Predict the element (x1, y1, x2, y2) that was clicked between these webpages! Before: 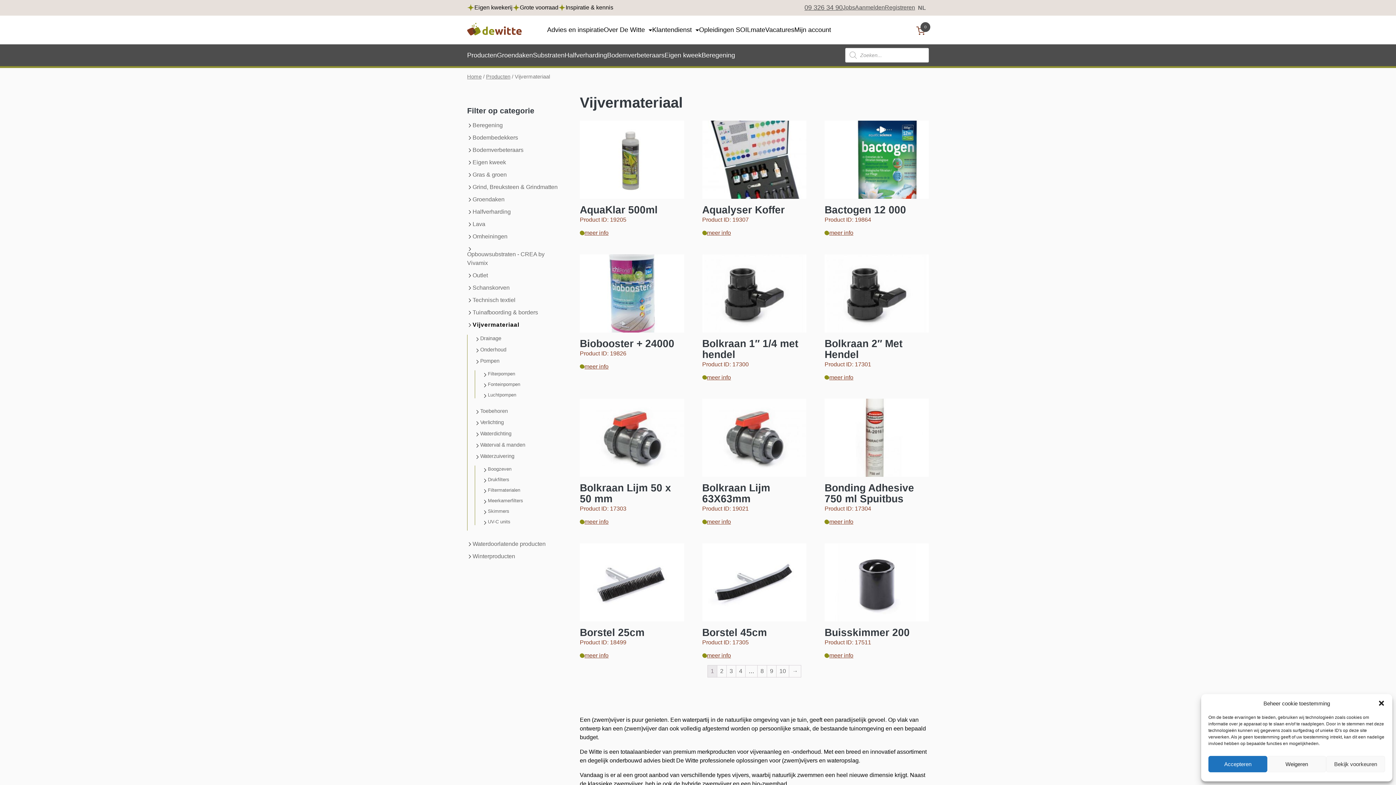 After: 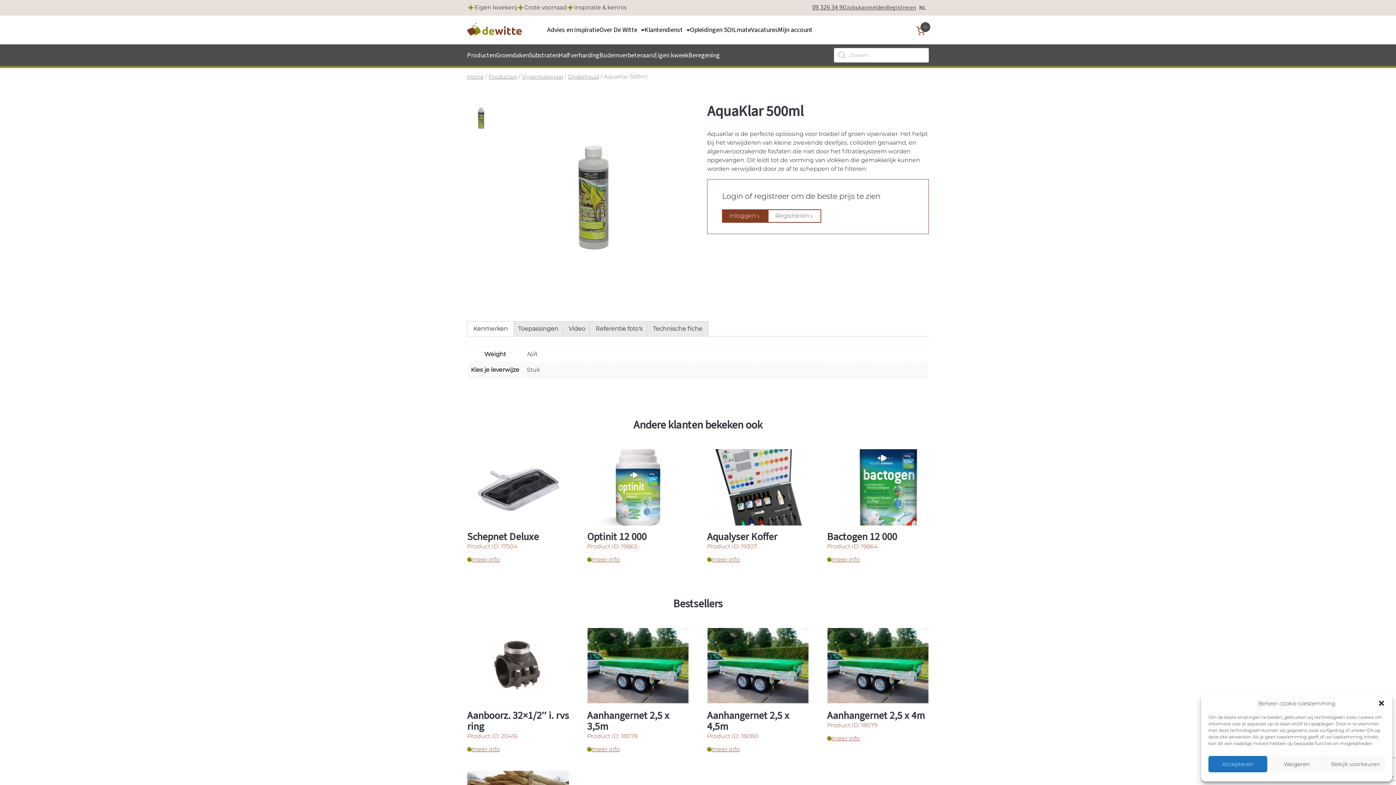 Action: label: meer info bbox: (580, 229, 608, 236)